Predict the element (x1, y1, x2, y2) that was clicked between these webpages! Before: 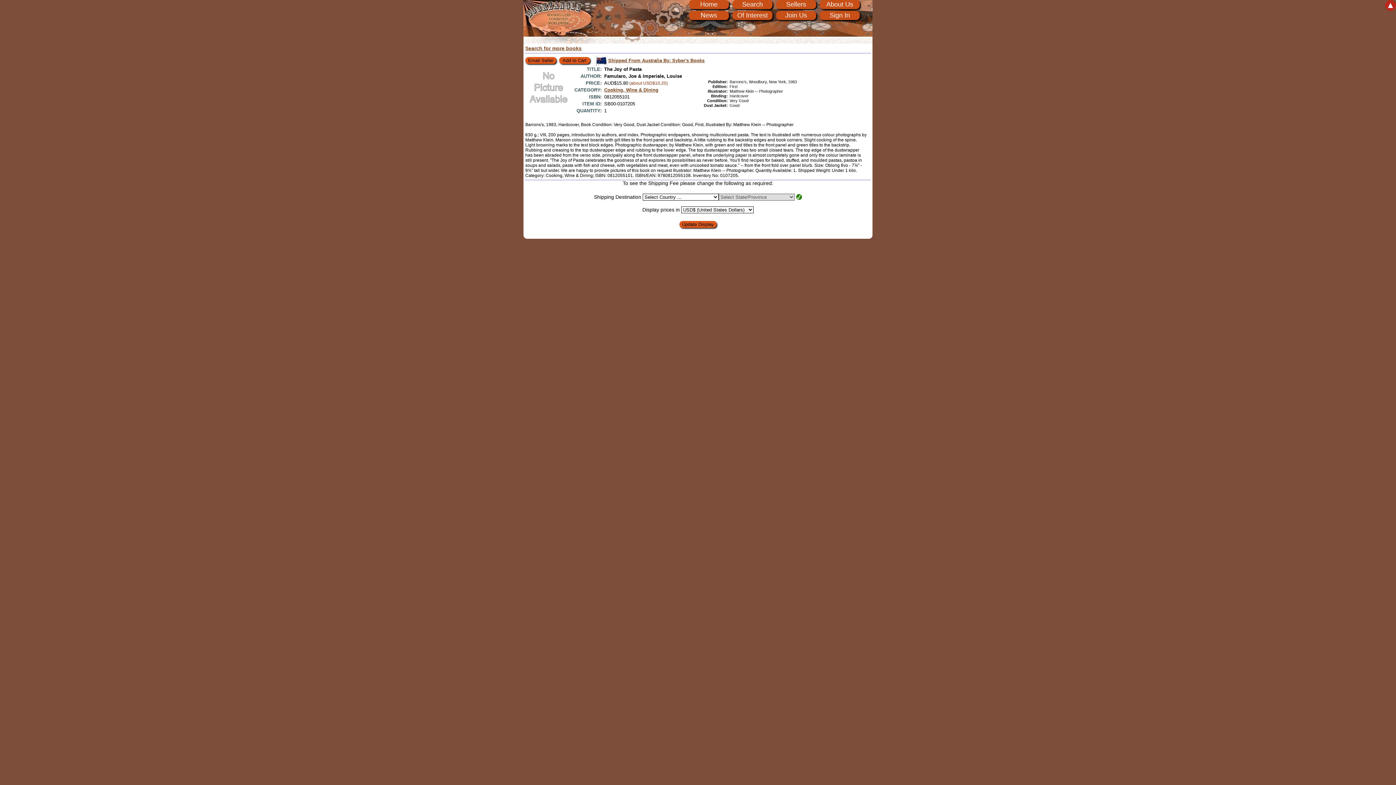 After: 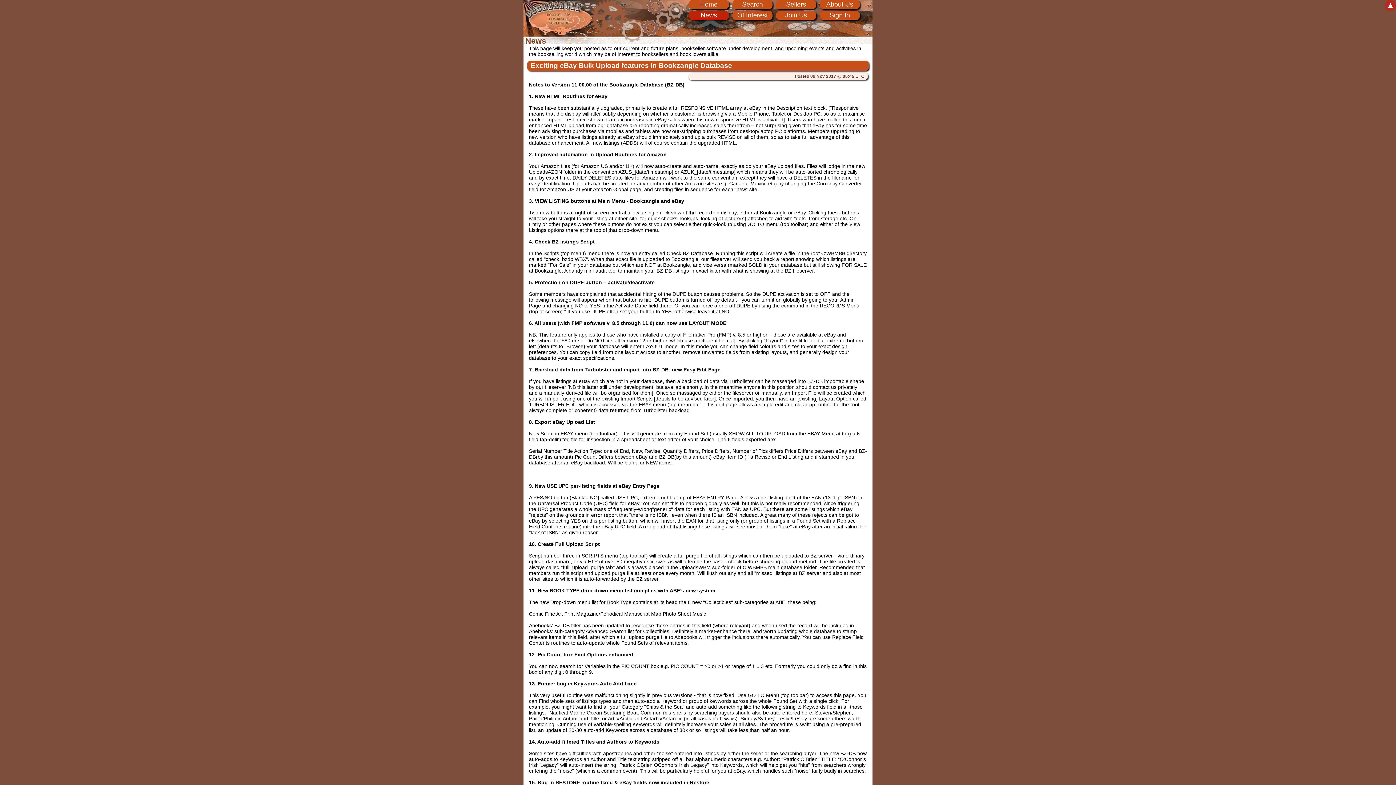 Action: label: News bbox: (689, 10, 729, 20)